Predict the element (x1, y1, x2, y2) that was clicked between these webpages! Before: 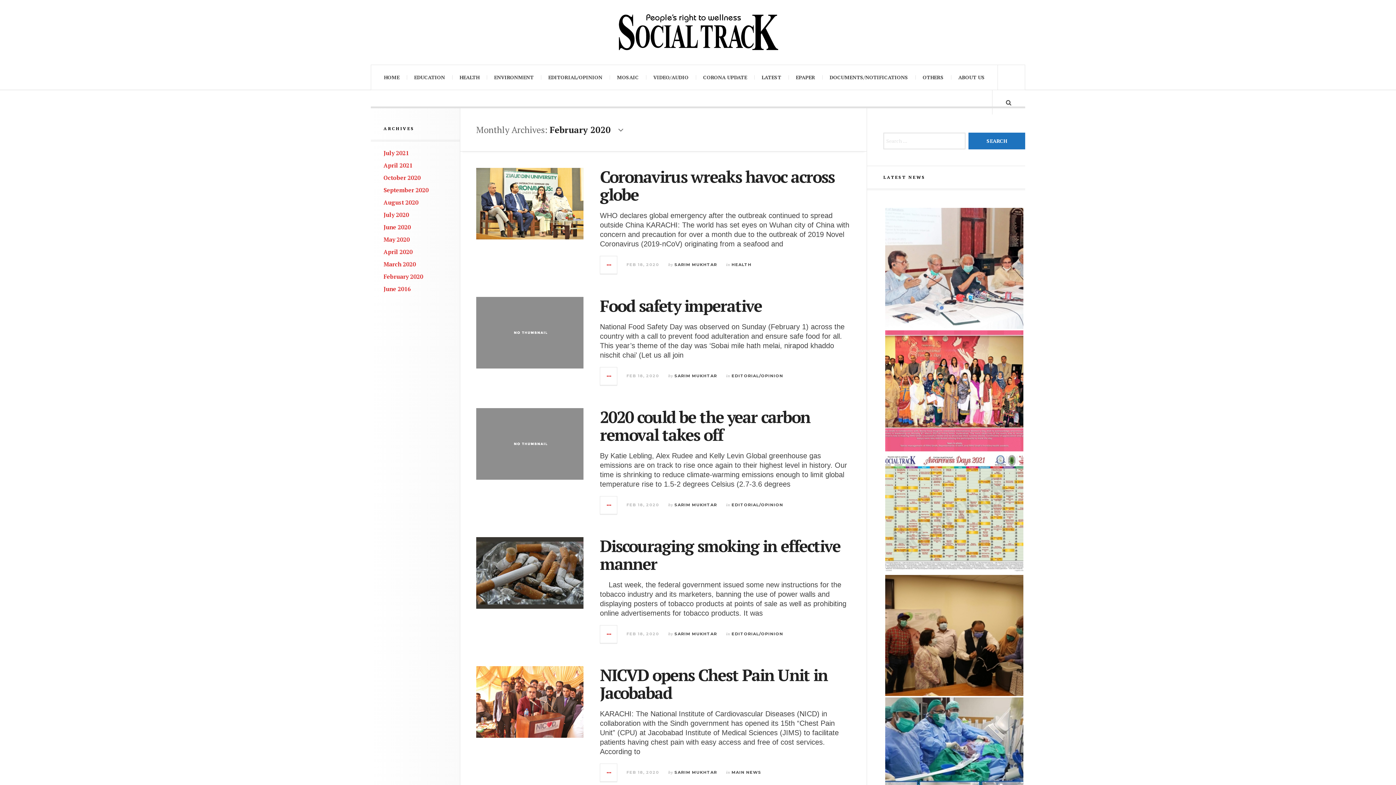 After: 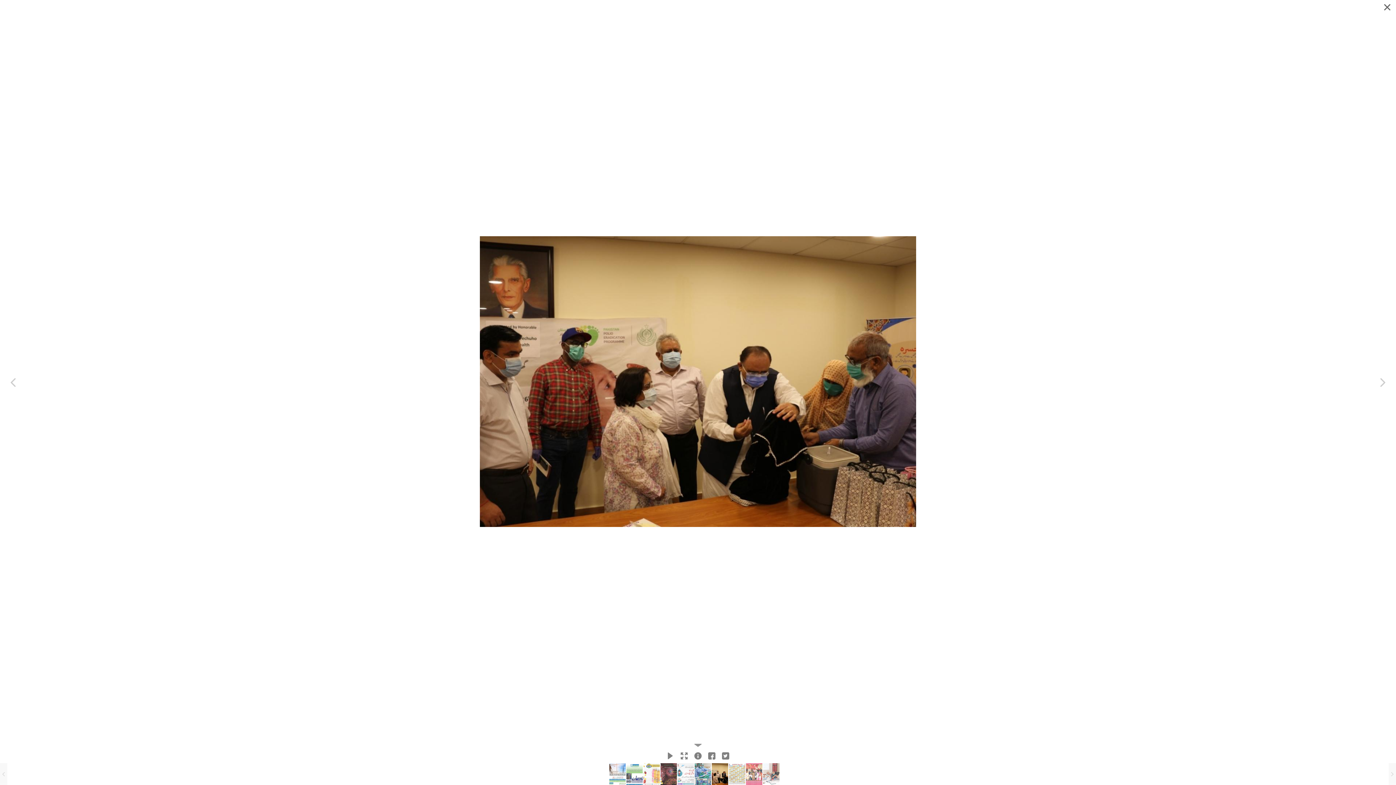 Action: label: A five-day anti-polio vaccination campaign kicked off in selective union councils of the West and Central districts of Karachi on July 20. About 260,000 children up to the age of five years will be covered during the campaign, which is being held after a gap of months in the wake of COVID-19 epidemic in the country. bbox: (885, 575, 1023, 696)